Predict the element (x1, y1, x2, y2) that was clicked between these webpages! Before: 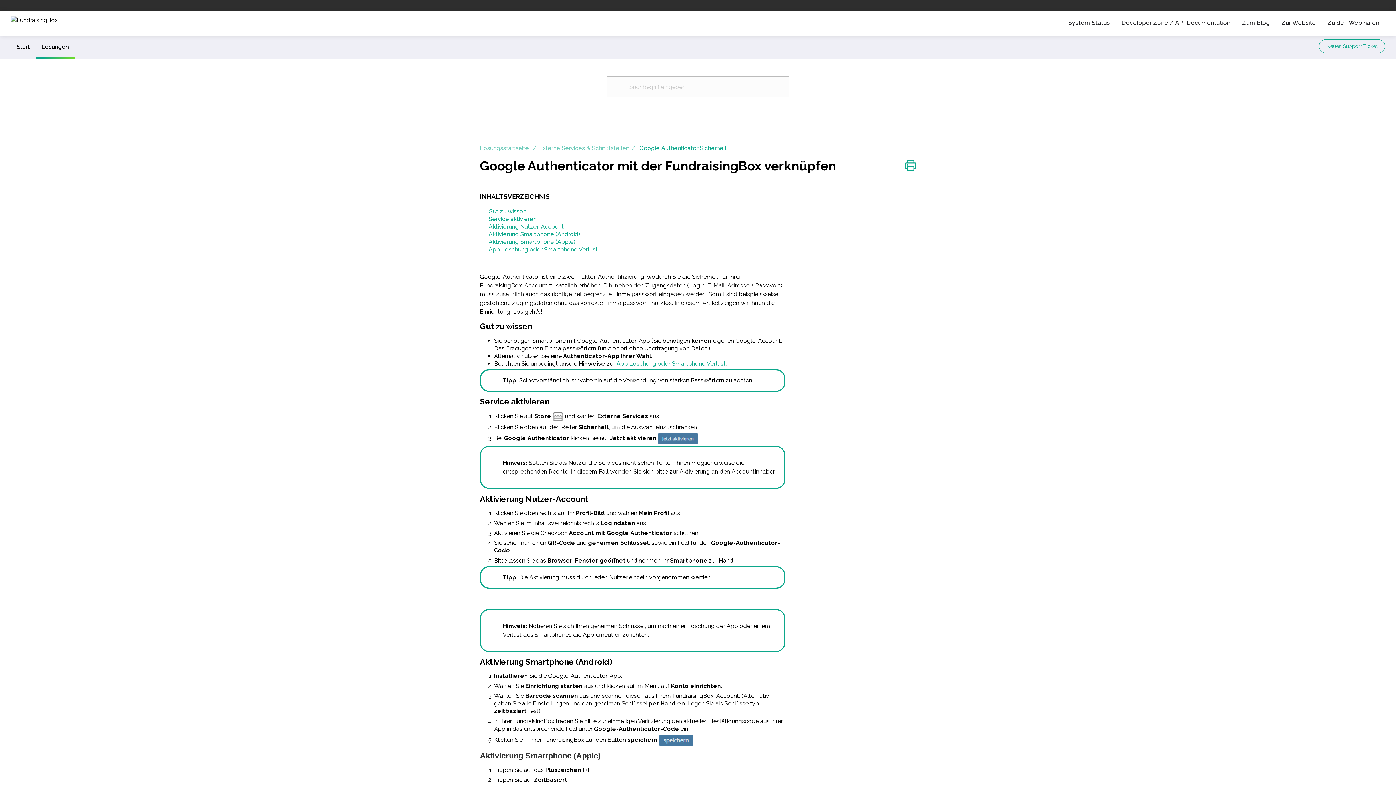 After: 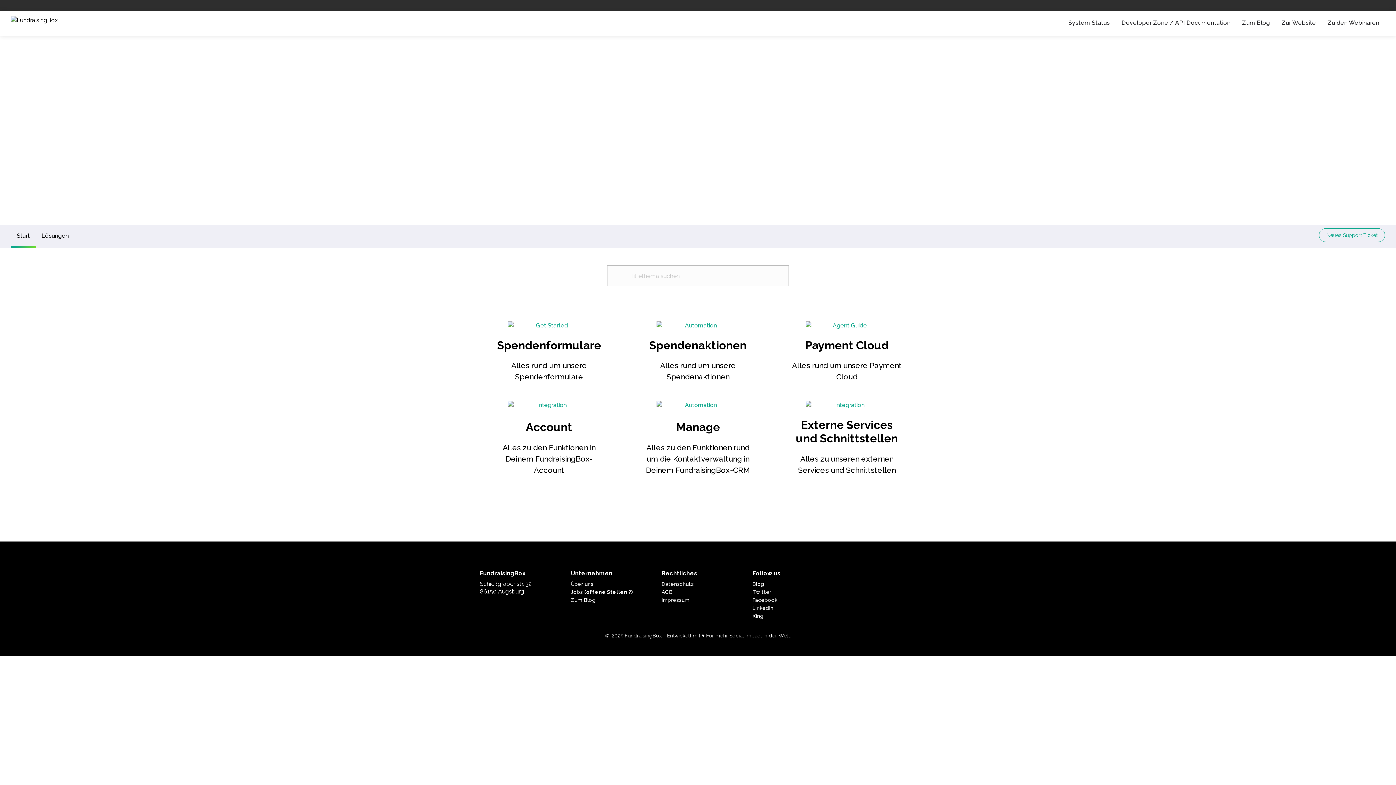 Action: label: Start bbox: (10, 36, 35, 58)